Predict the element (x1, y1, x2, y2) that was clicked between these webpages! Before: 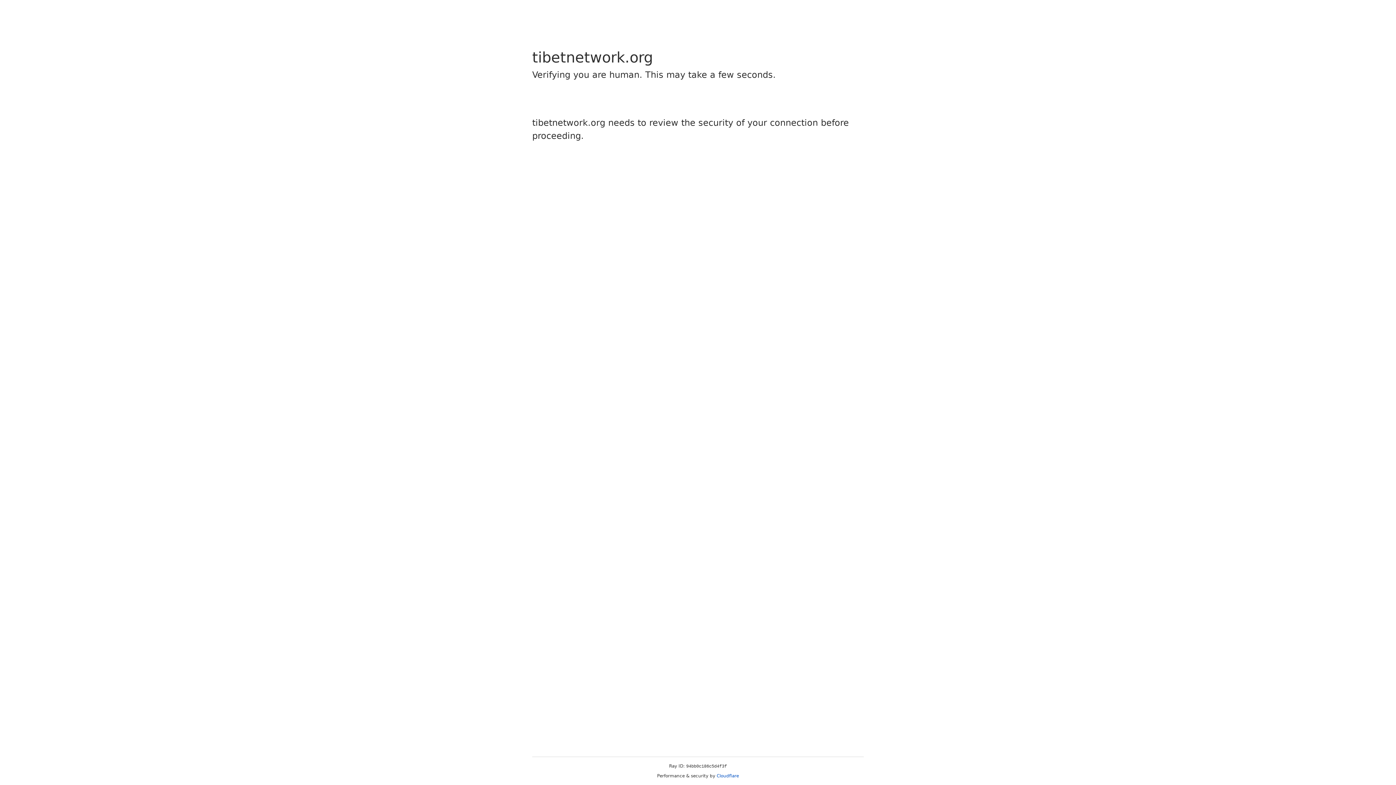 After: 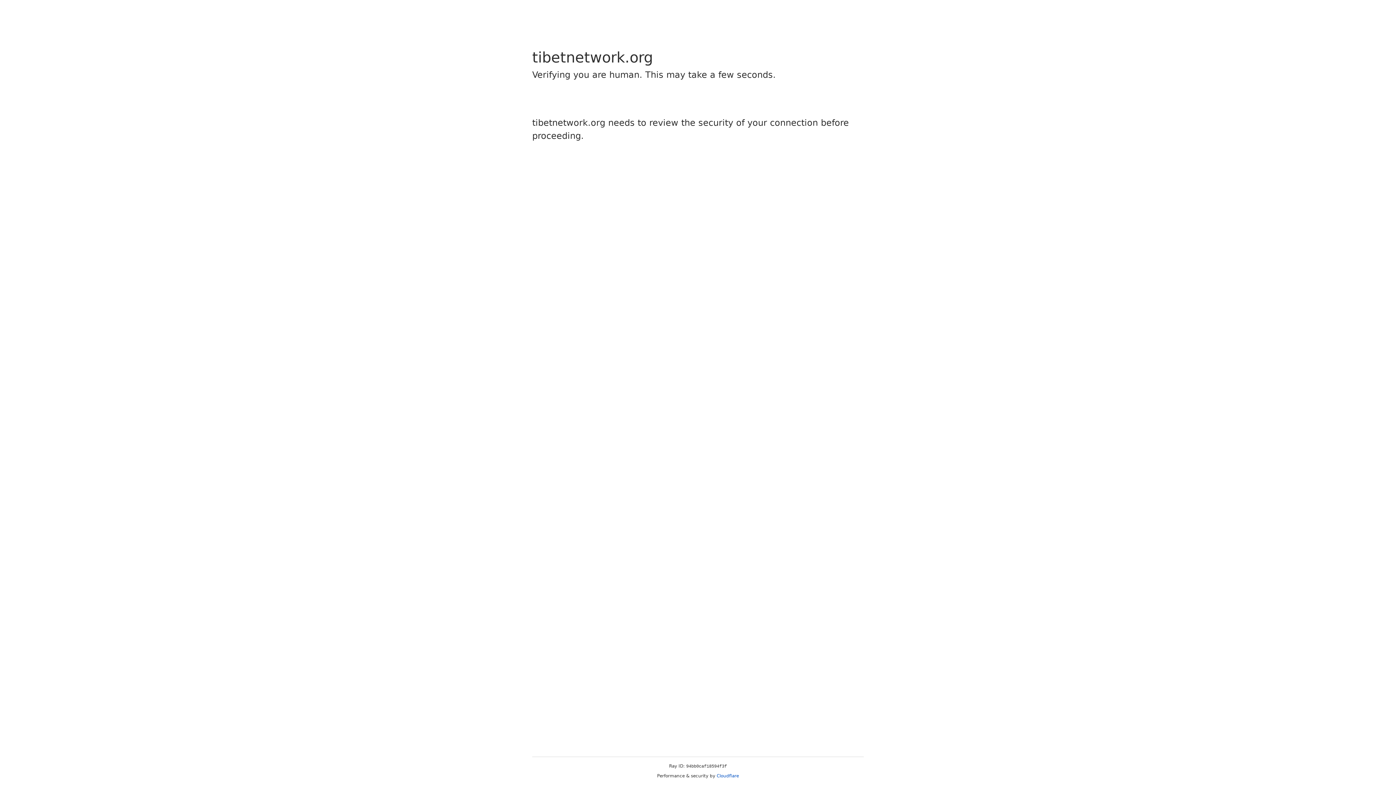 Action: bbox: (716, 773, 739, 778) label: Cloudflare